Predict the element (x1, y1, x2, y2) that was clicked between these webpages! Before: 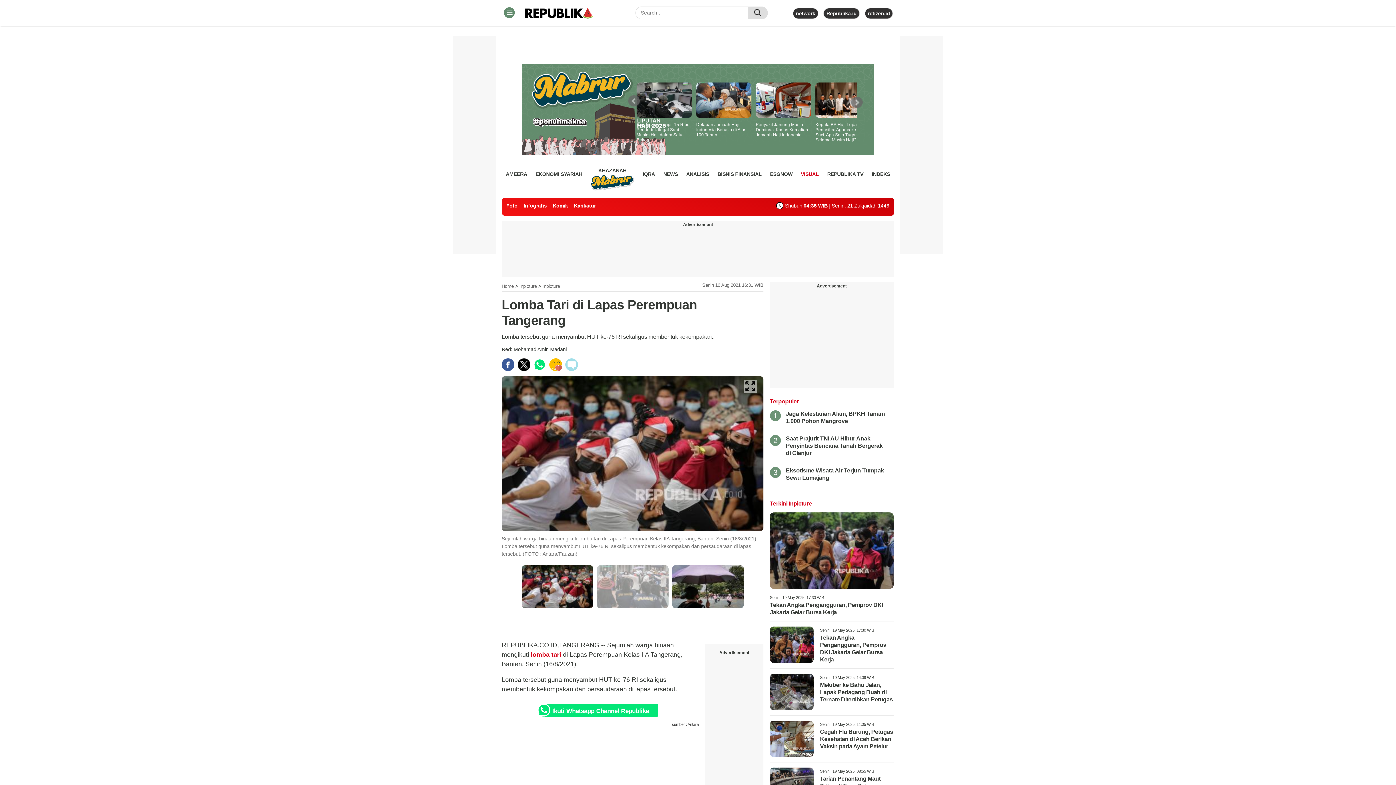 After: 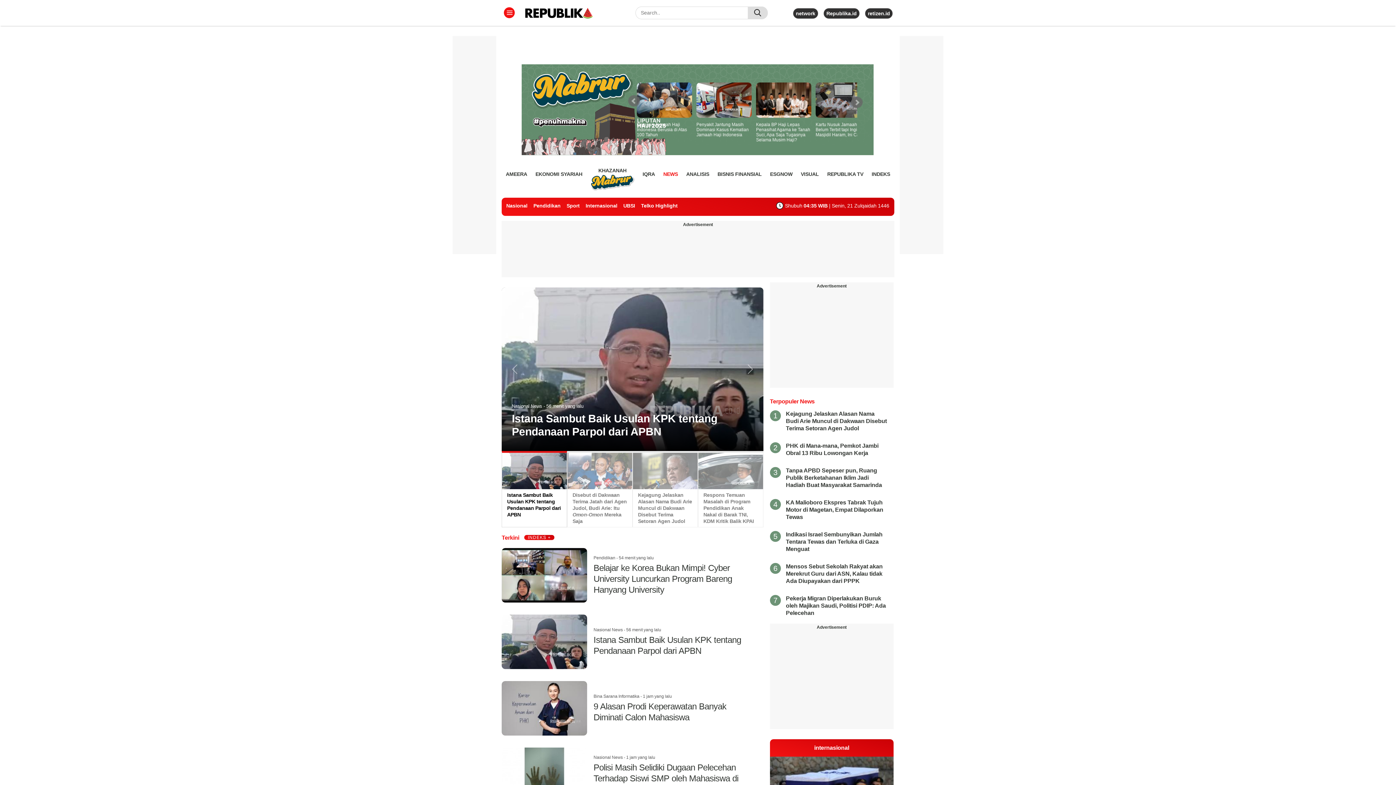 Action: label: NEWS bbox: (663, 168, 678, 179)